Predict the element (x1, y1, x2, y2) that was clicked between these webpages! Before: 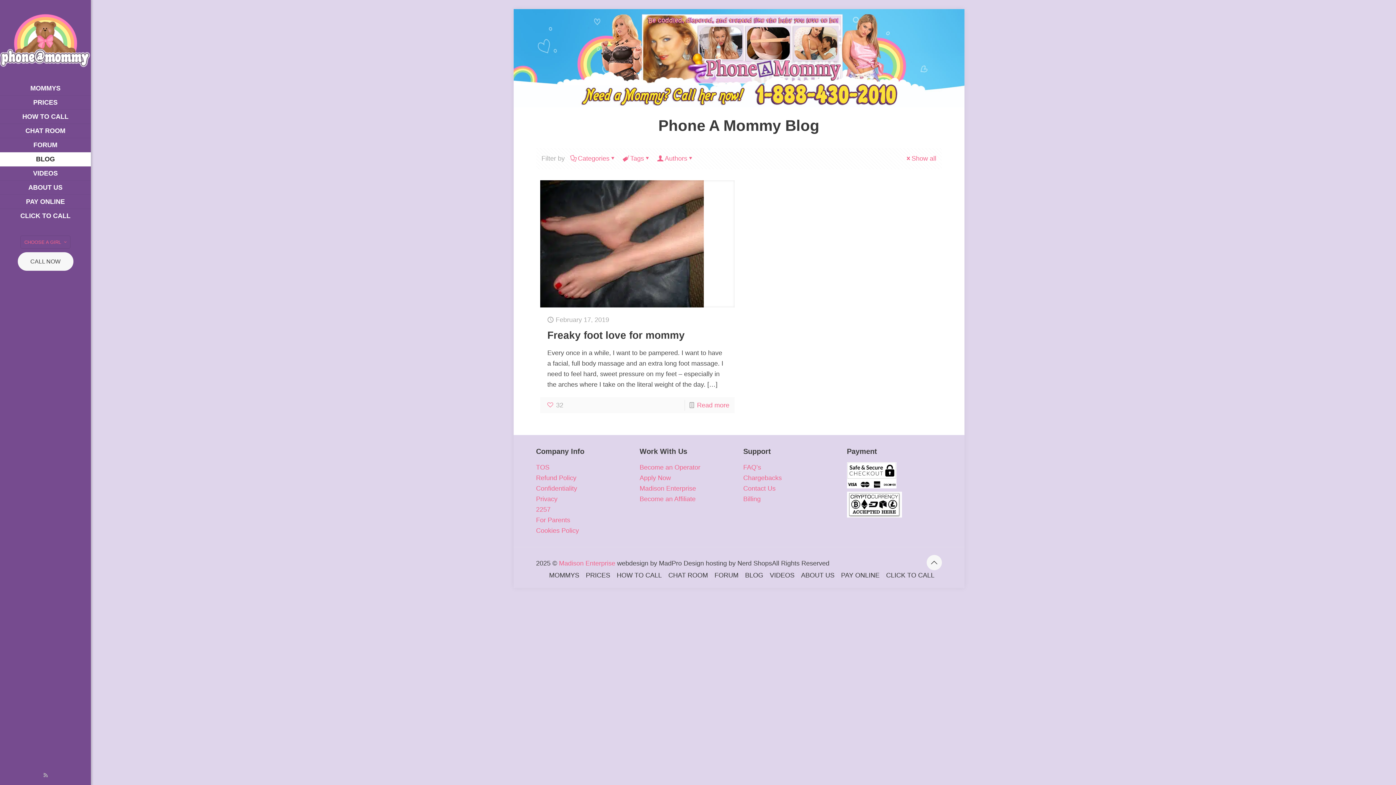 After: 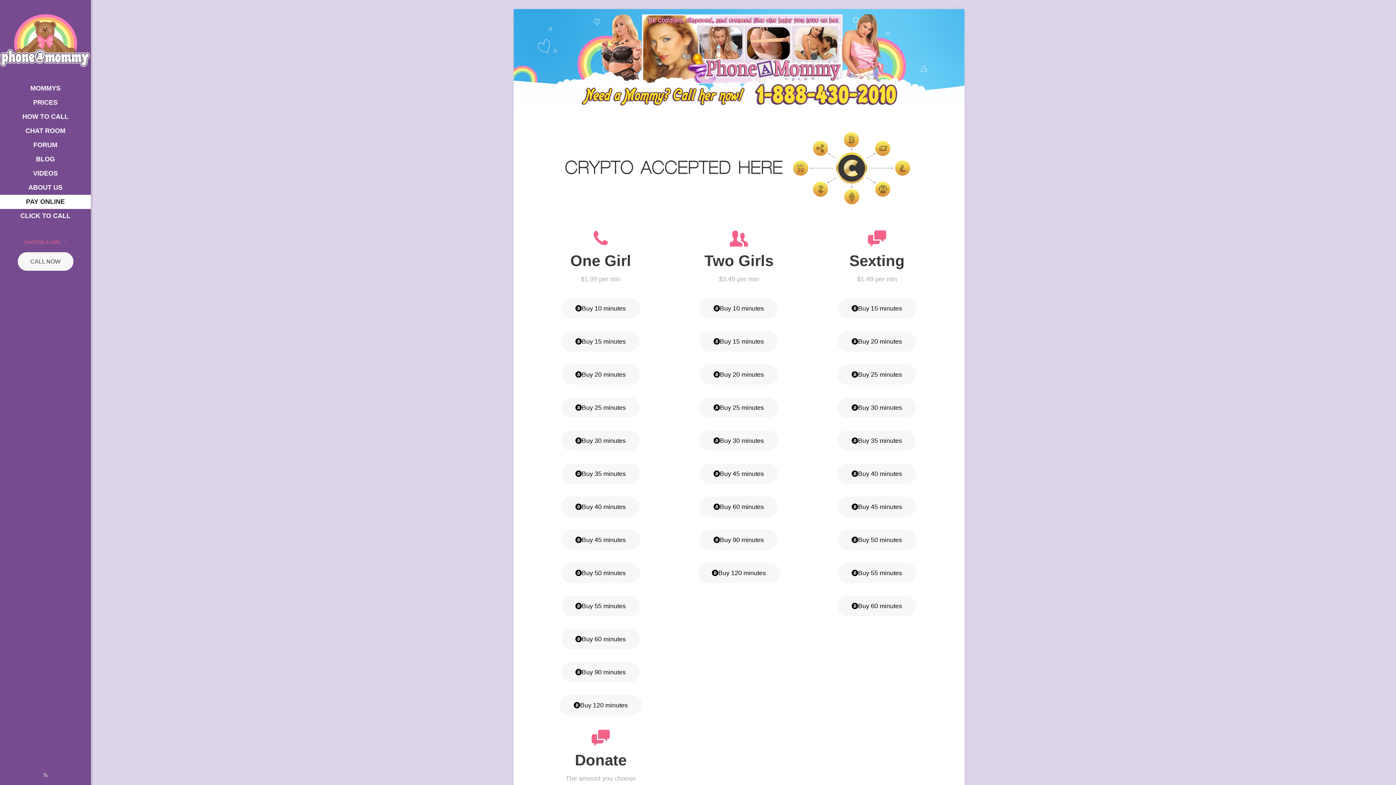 Action: bbox: (847, 482, 896, 490)